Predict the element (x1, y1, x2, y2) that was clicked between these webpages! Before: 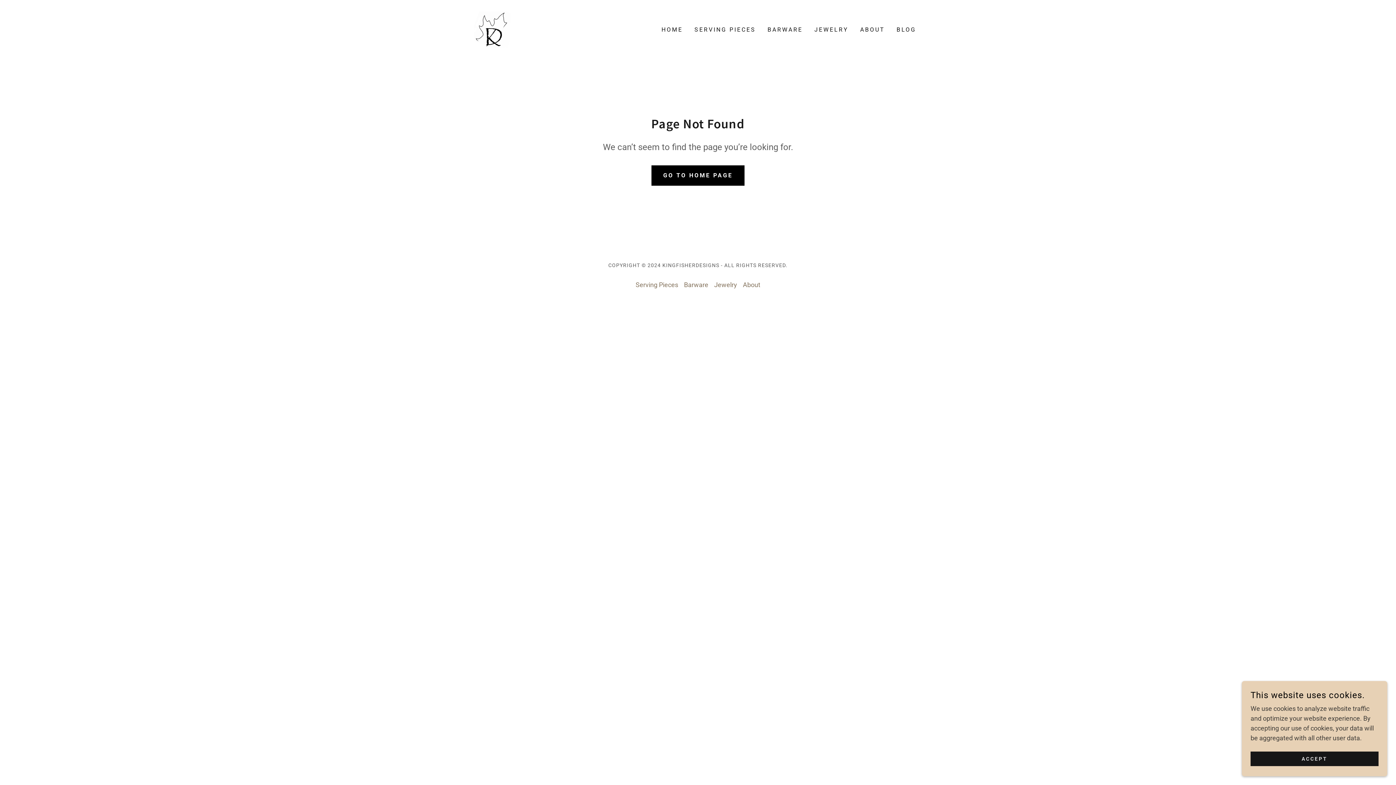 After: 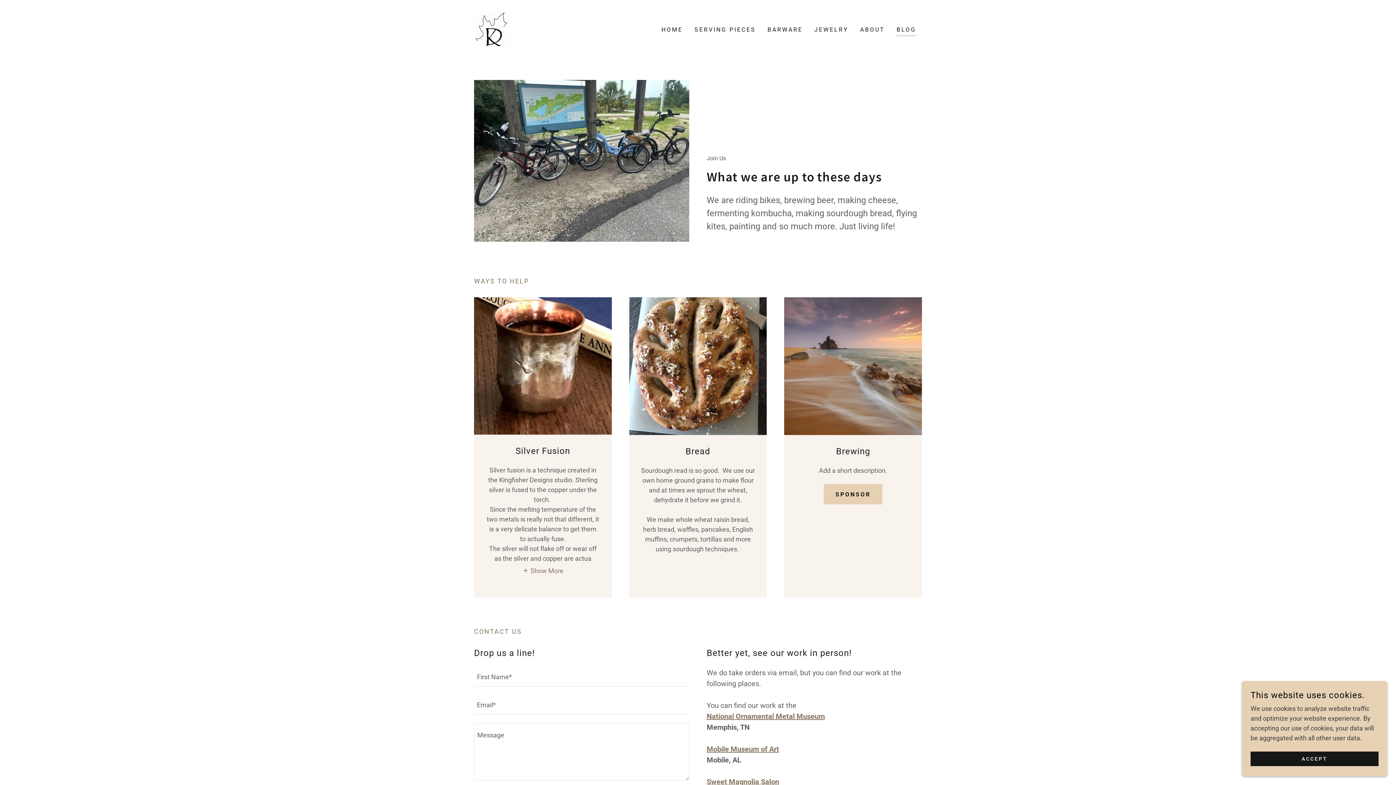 Action: bbox: (894, 23, 918, 36) label: BLOG